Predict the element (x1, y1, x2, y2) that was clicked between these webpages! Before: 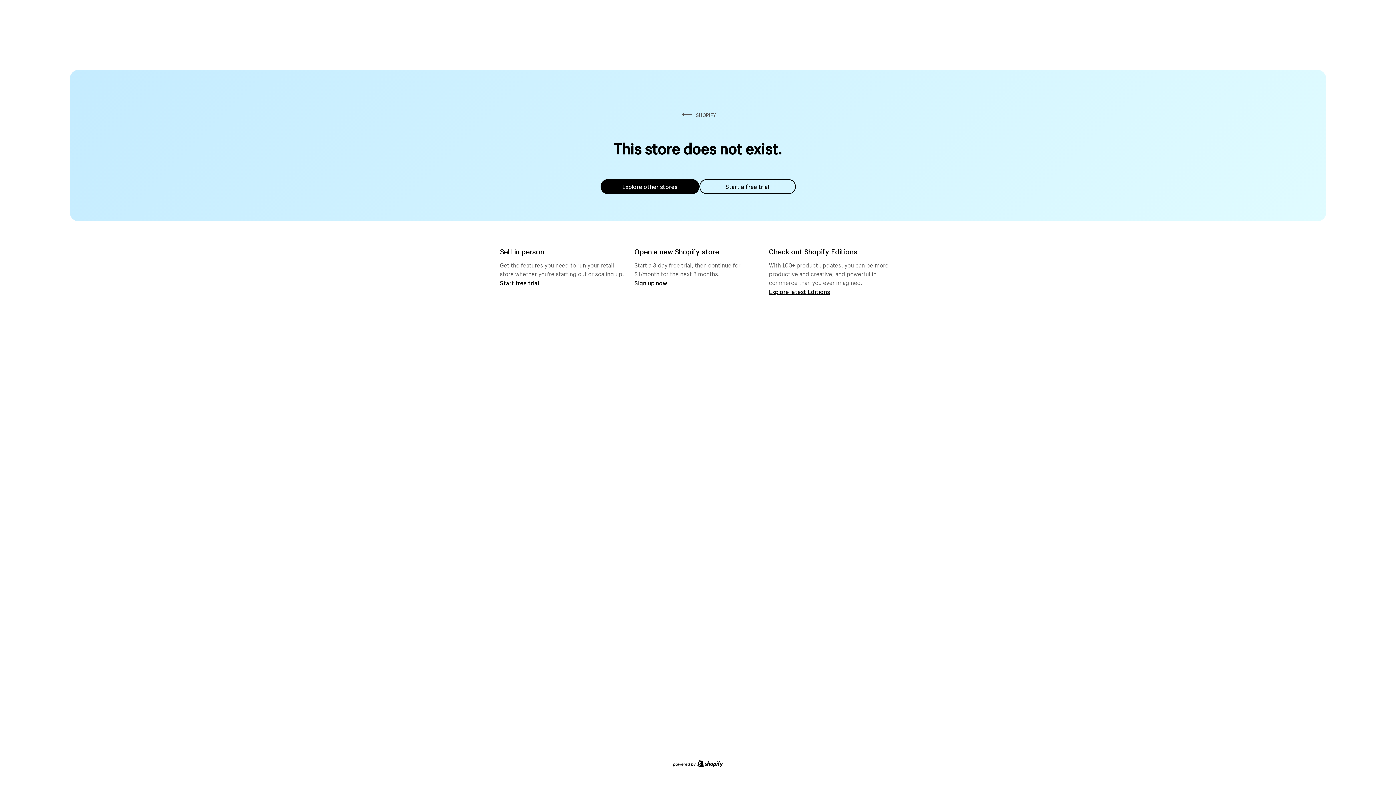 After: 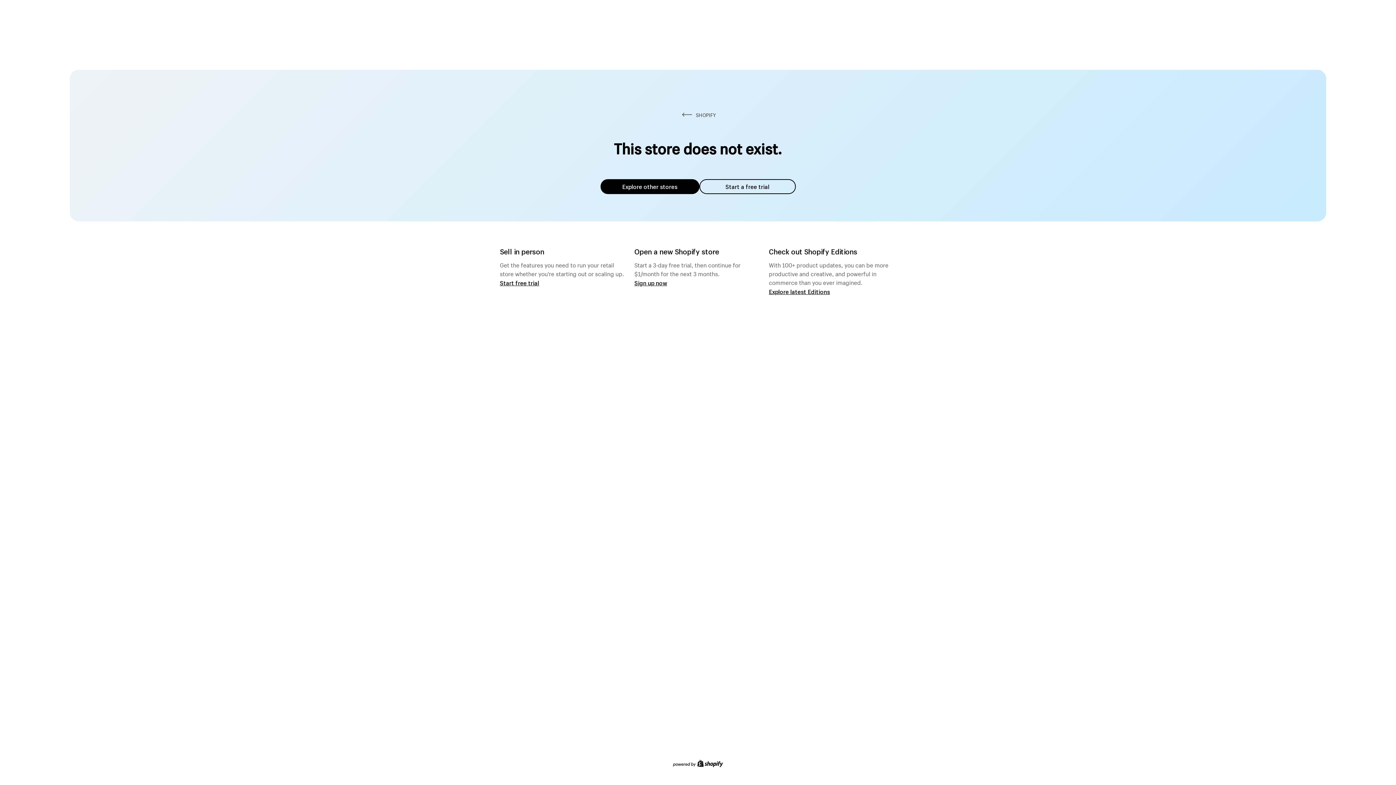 Action: bbox: (600, 179, 699, 194) label: Explore other stores